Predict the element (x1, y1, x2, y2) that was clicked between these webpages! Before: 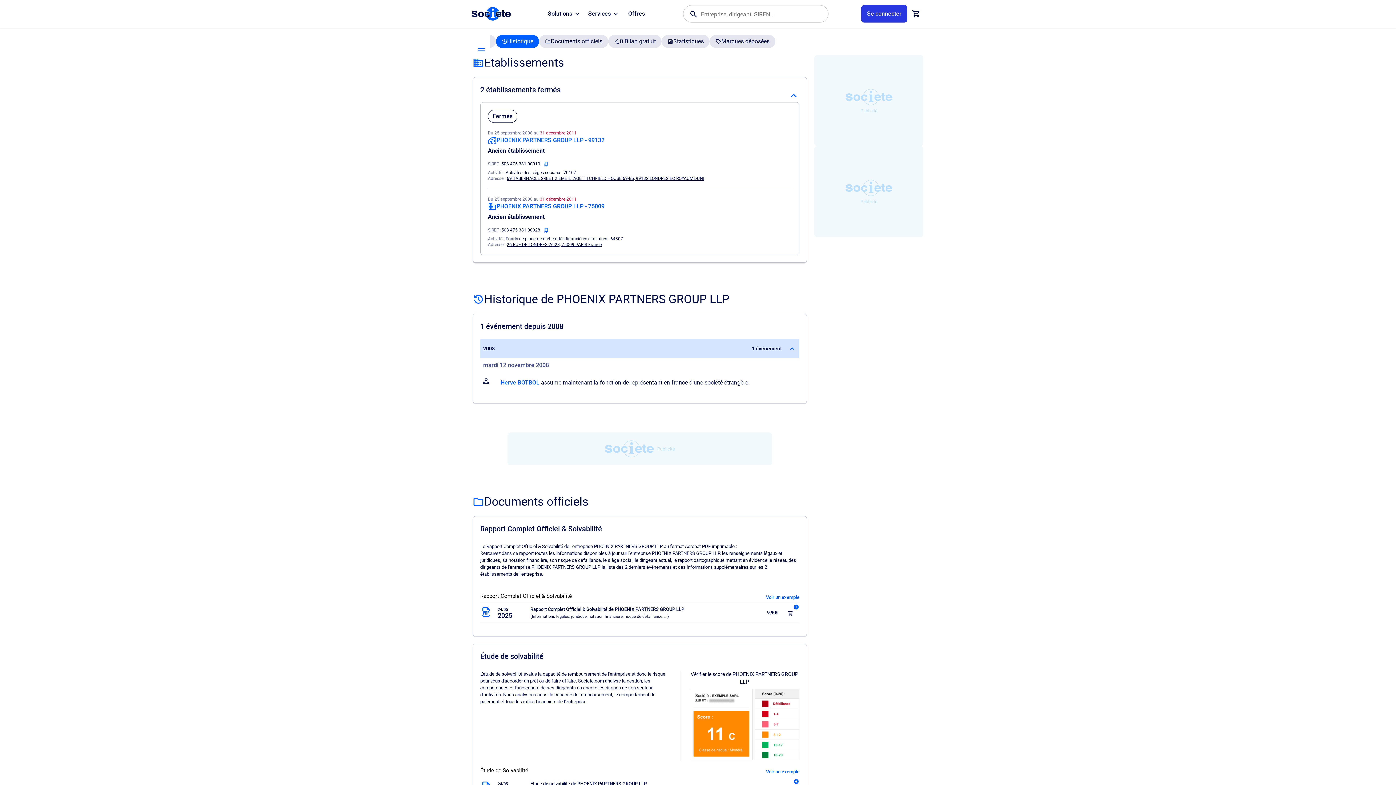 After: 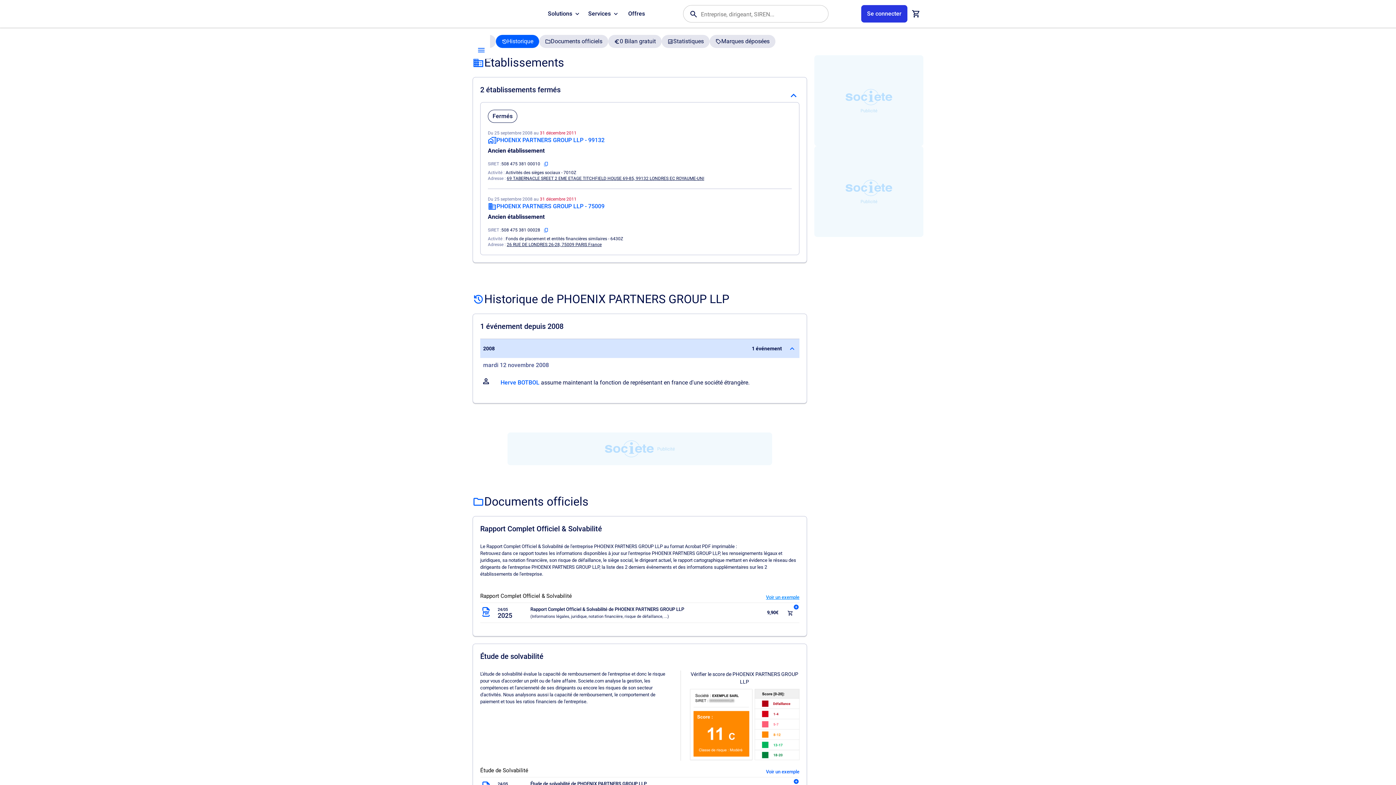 Action: bbox: (766, 594, 799, 601) label: Voir un exemple